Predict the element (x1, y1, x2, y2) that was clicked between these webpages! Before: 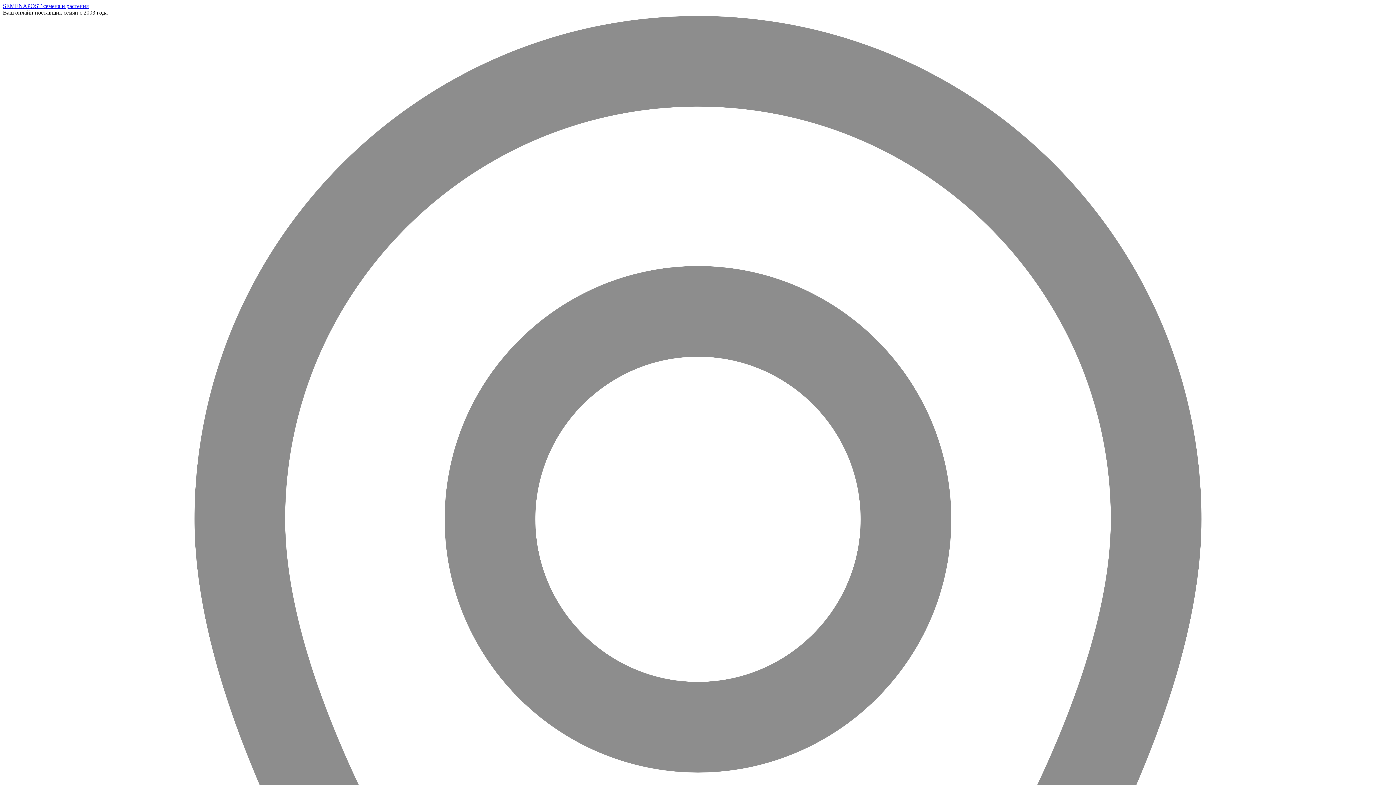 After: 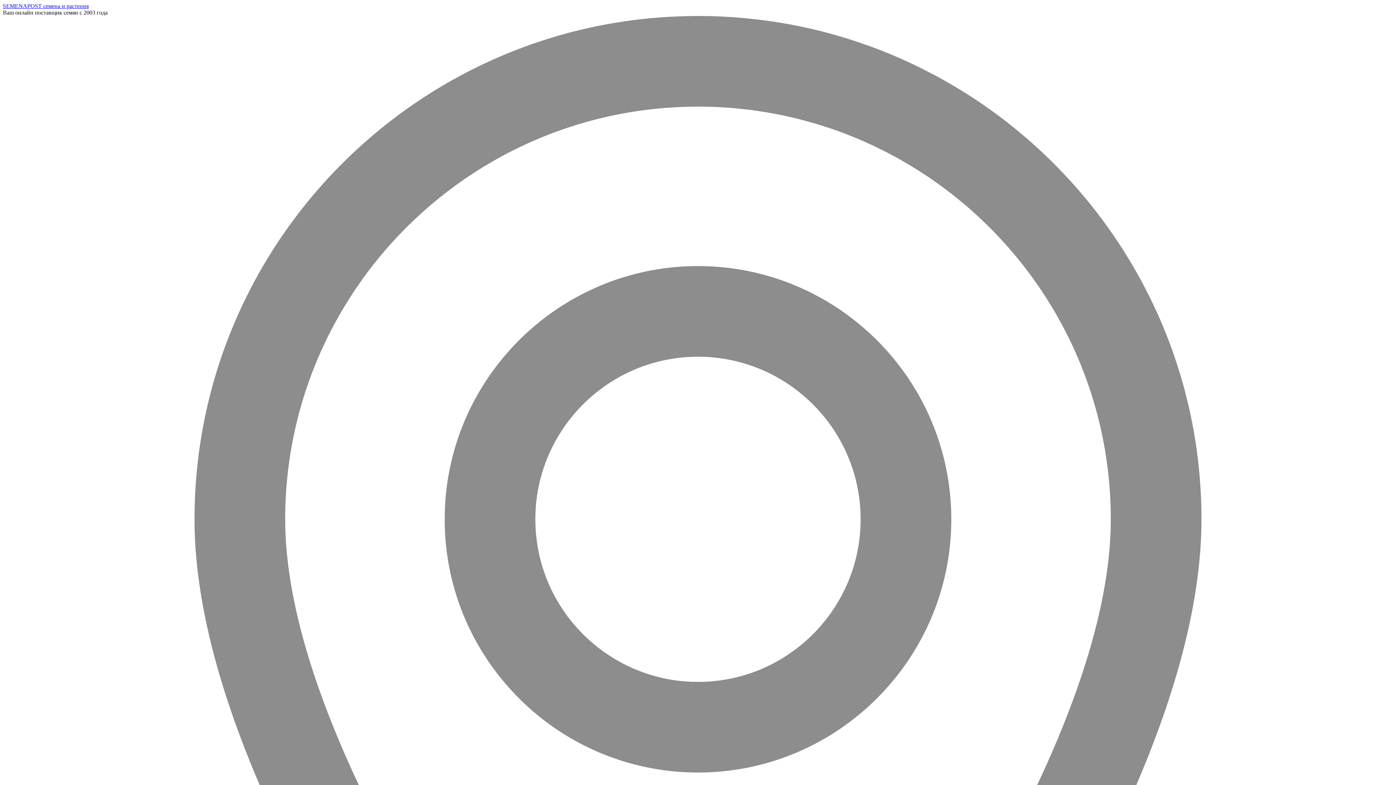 Action: bbox: (2, 2, 88, 9) label: SEMENAPOST семена и растения